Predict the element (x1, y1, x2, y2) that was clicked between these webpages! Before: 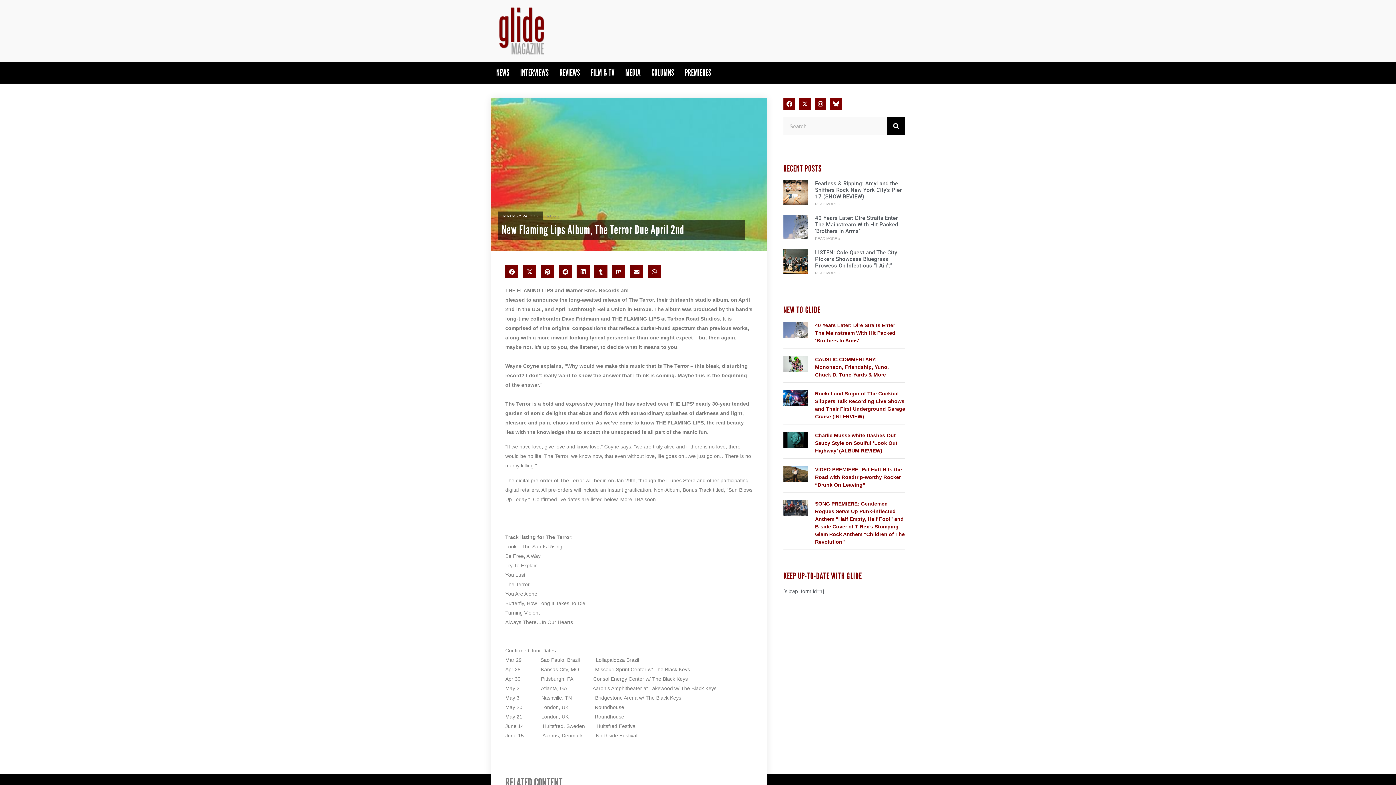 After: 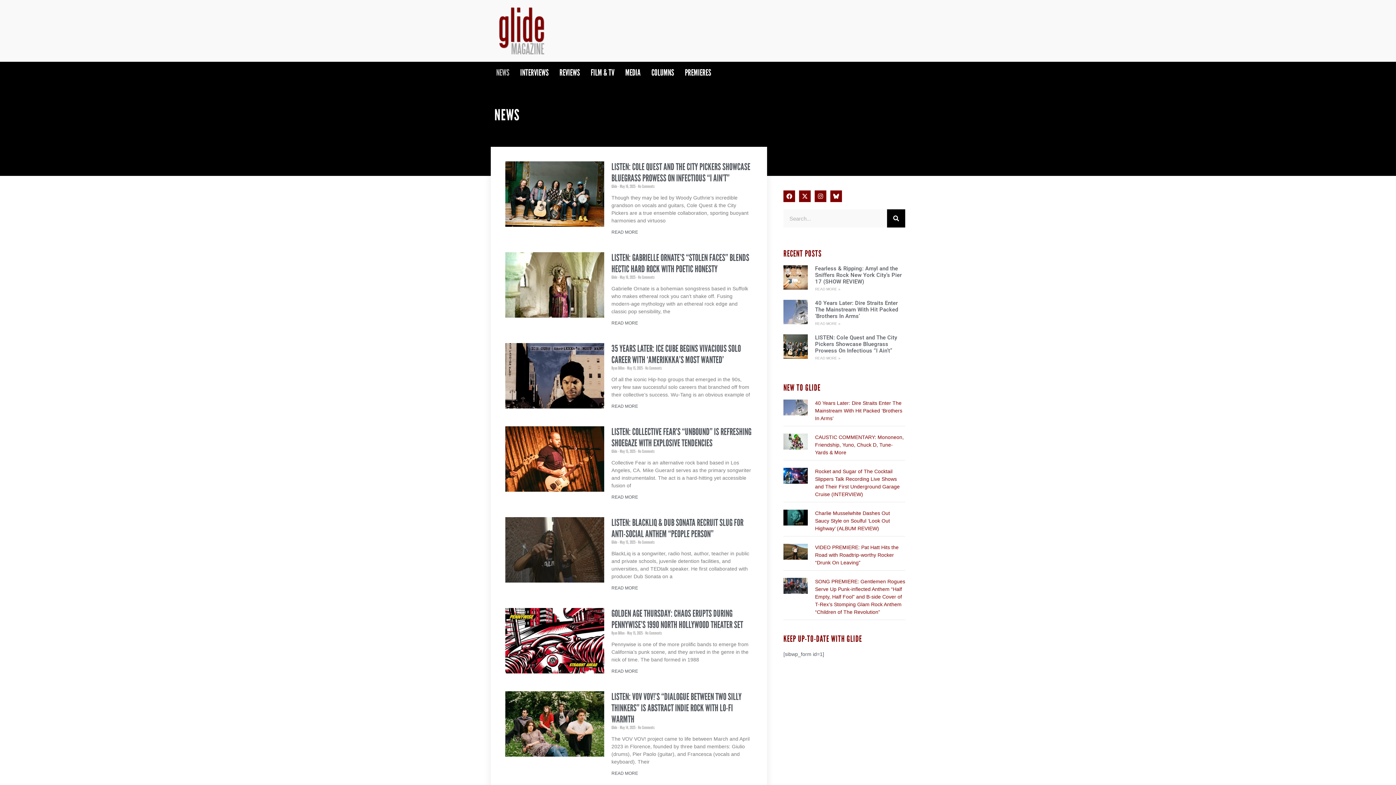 Action: label: NEWS bbox: (490, 61, 514, 83)